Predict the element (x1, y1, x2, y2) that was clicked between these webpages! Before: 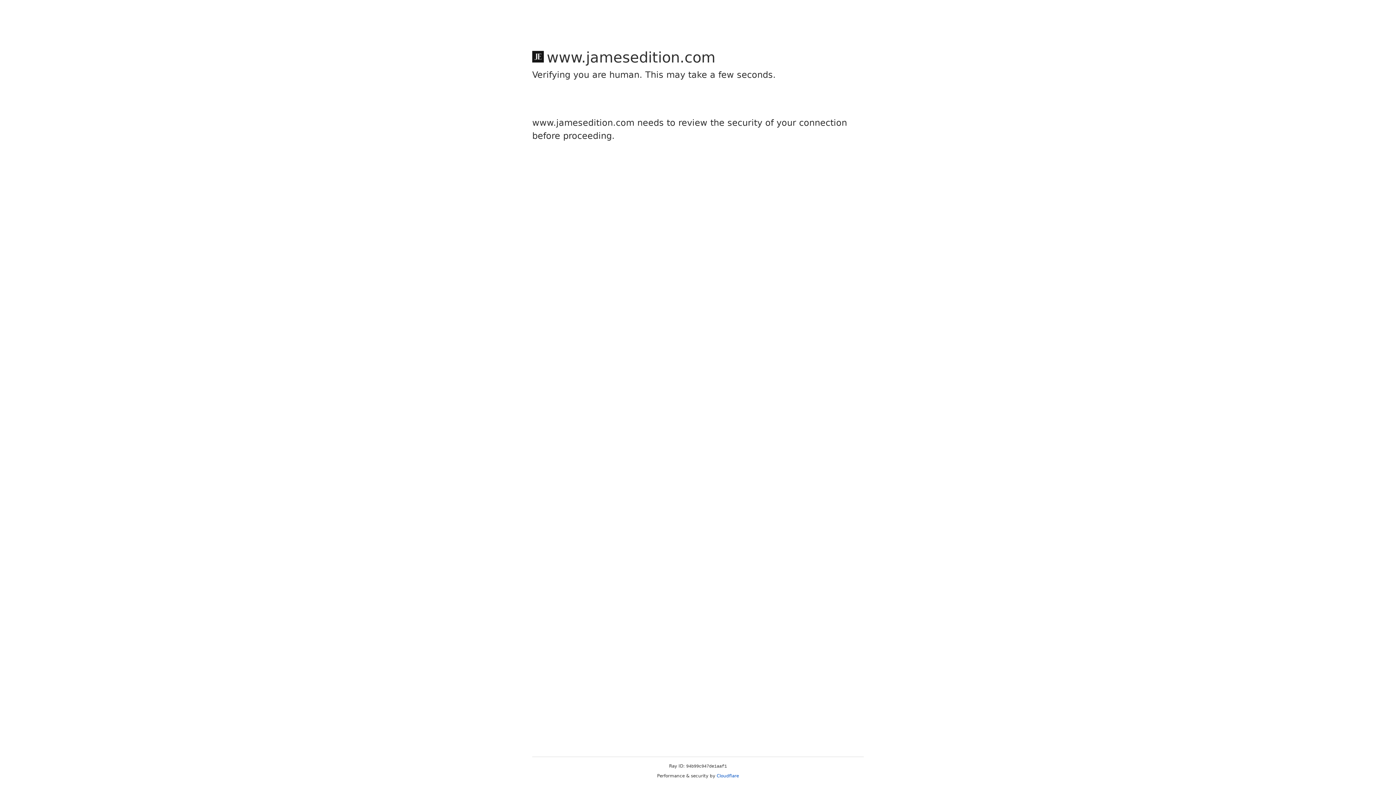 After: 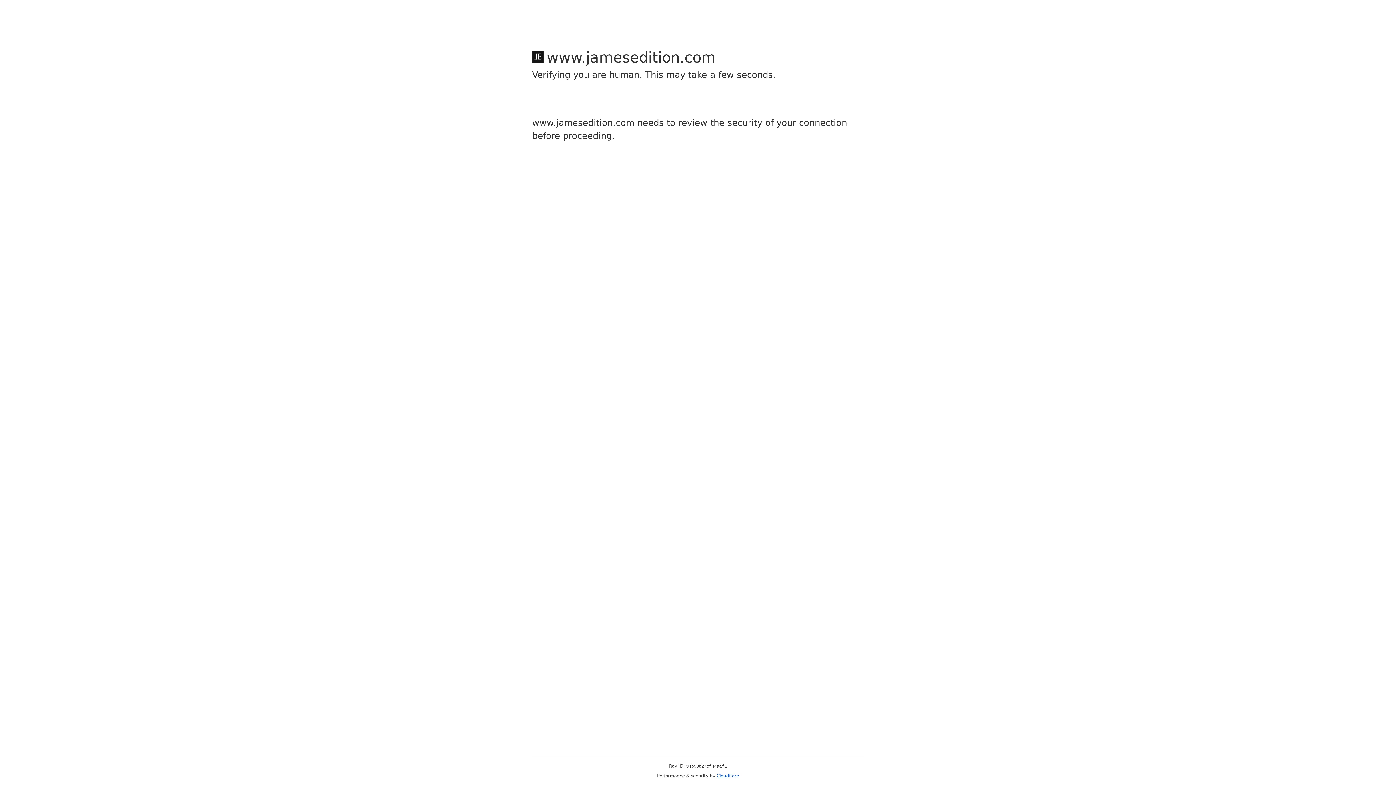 Action: bbox: (716, 773, 739, 778) label: Cloudflare